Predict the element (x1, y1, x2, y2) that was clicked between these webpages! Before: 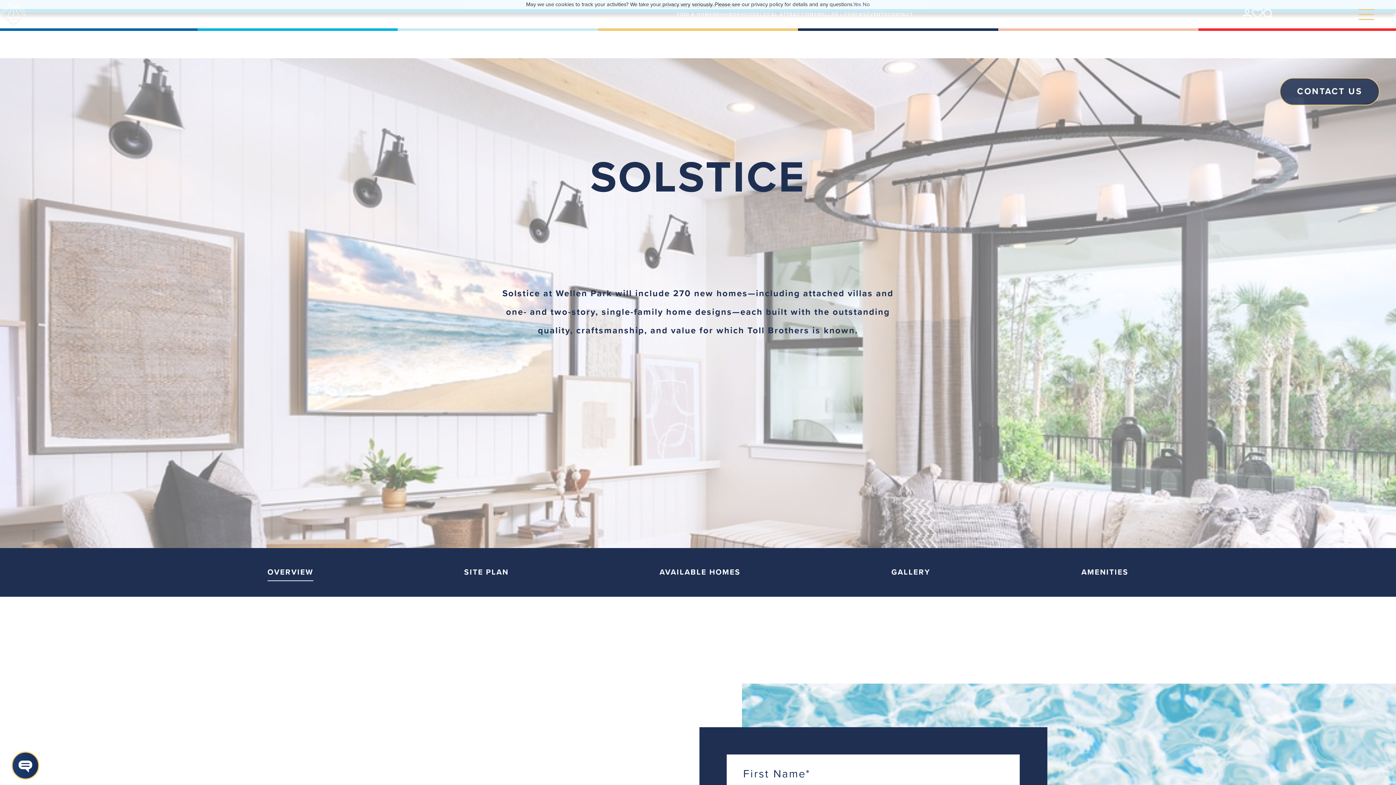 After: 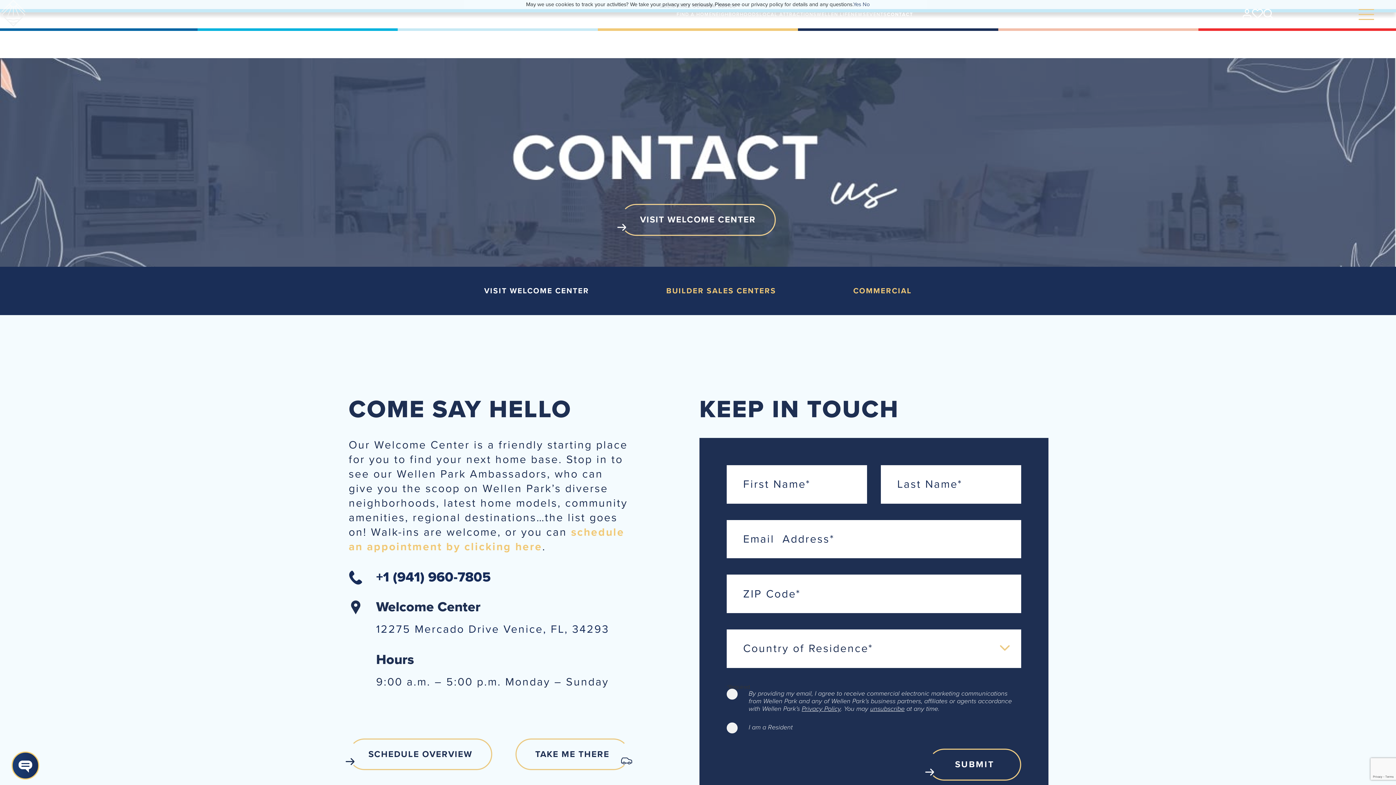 Action: label: CONTACT bbox: (887, 8, 913, 20)